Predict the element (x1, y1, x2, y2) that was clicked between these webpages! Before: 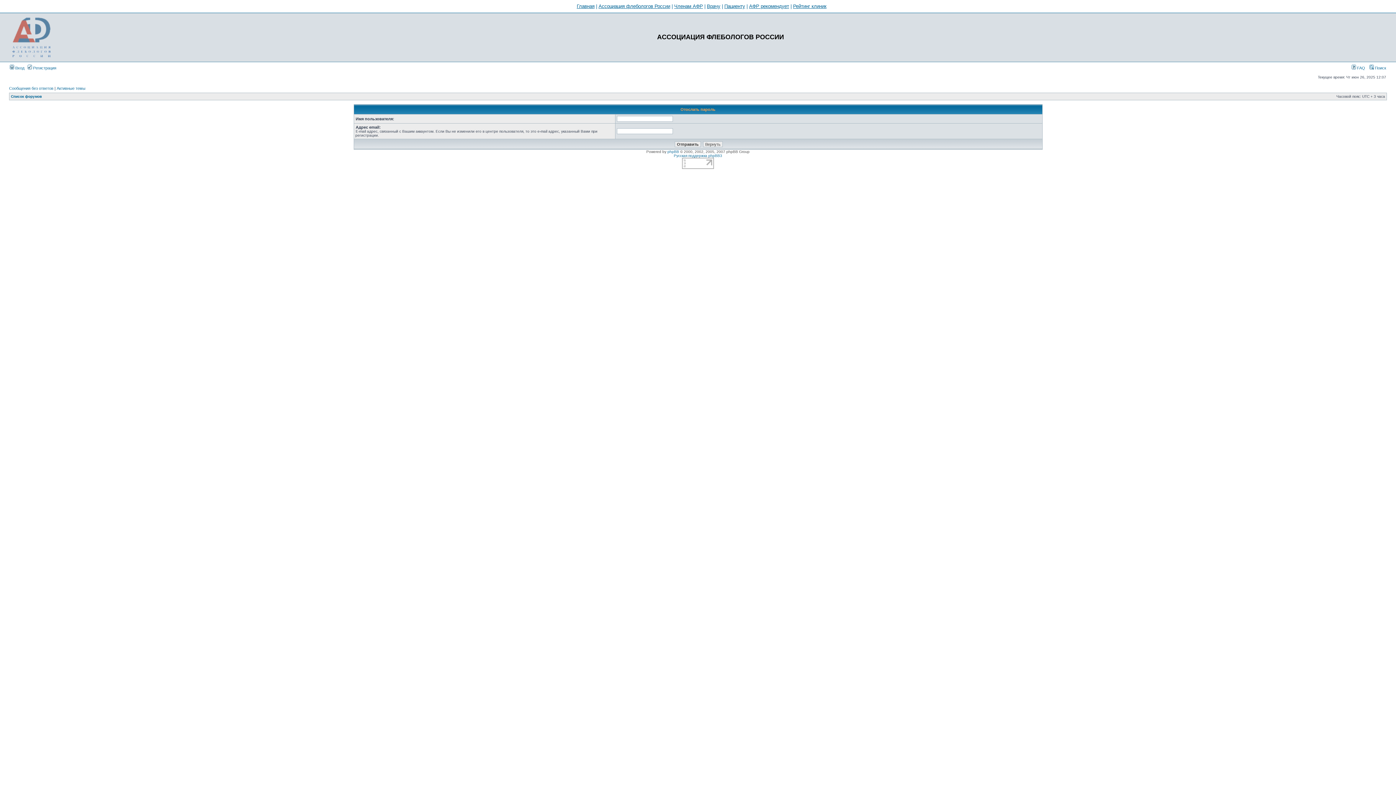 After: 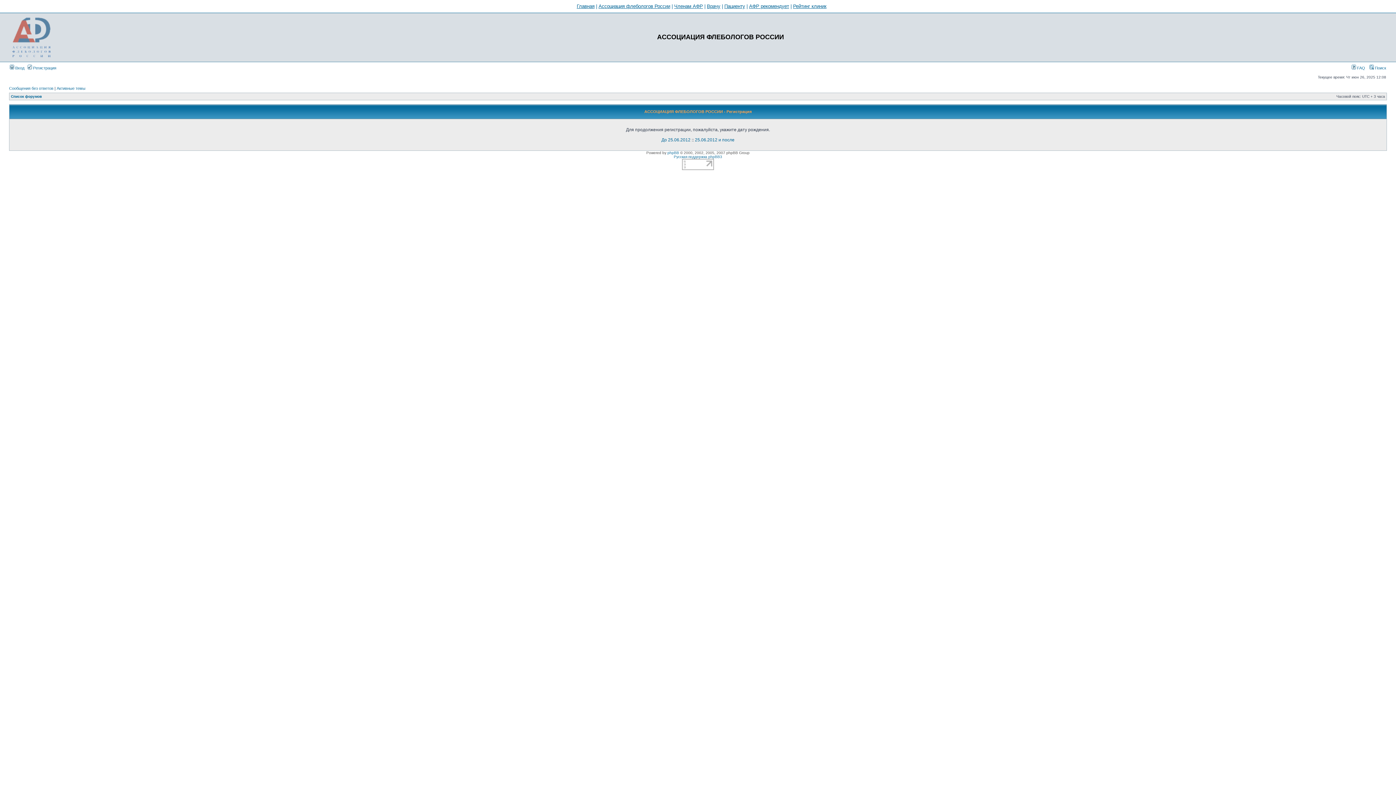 Action: bbox: (27, 65, 56, 70) label:  Регистрация